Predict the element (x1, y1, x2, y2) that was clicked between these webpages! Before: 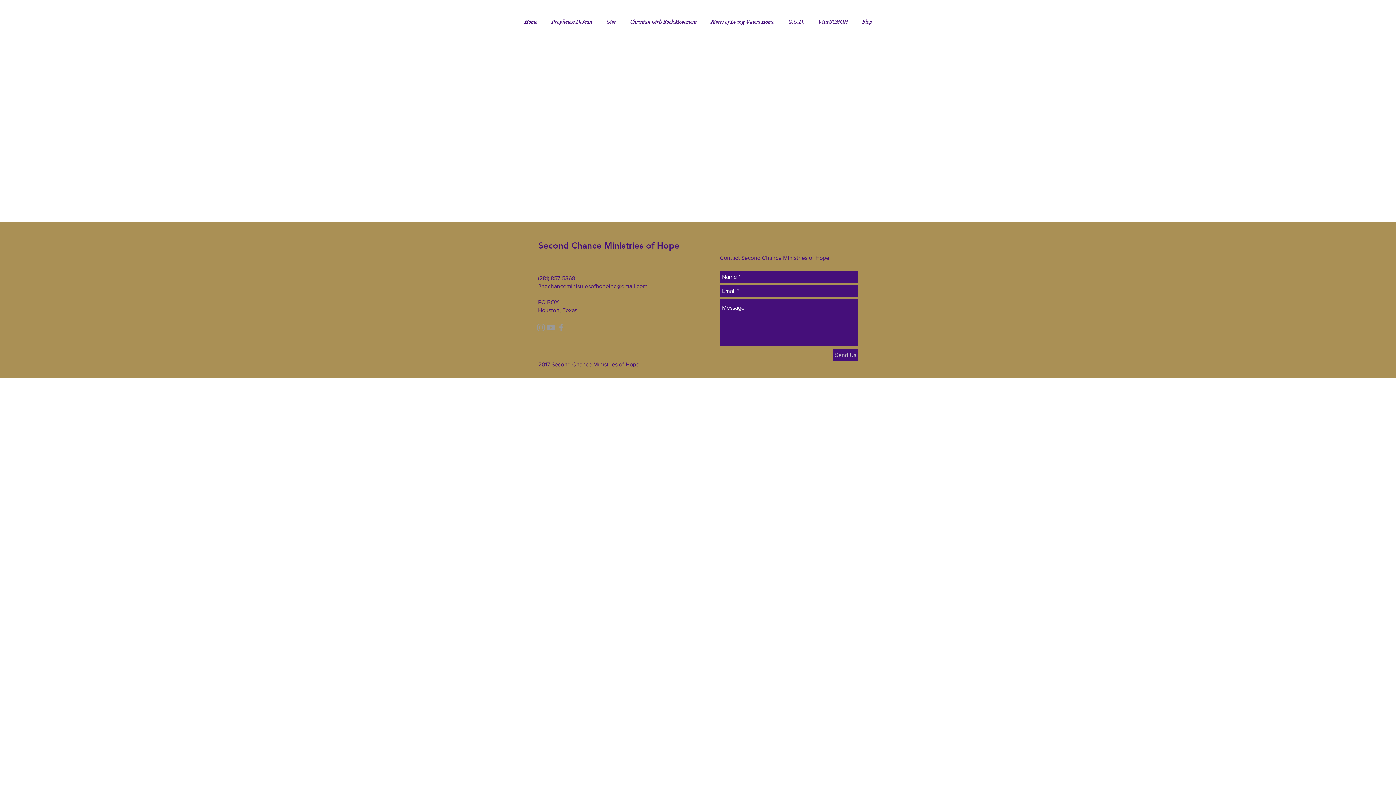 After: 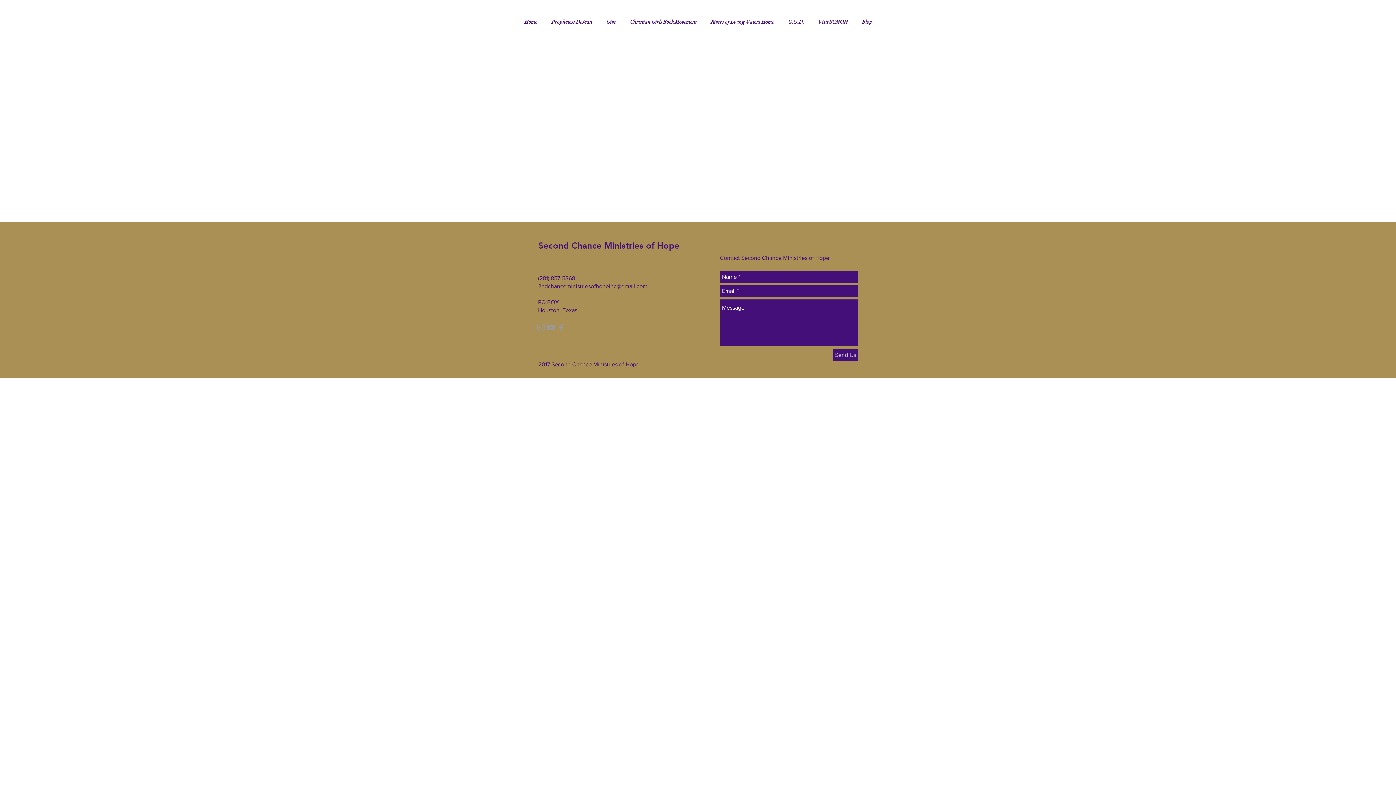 Action: bbox: (623, 11, 704, 32) label: Christian Girls Rock Movement